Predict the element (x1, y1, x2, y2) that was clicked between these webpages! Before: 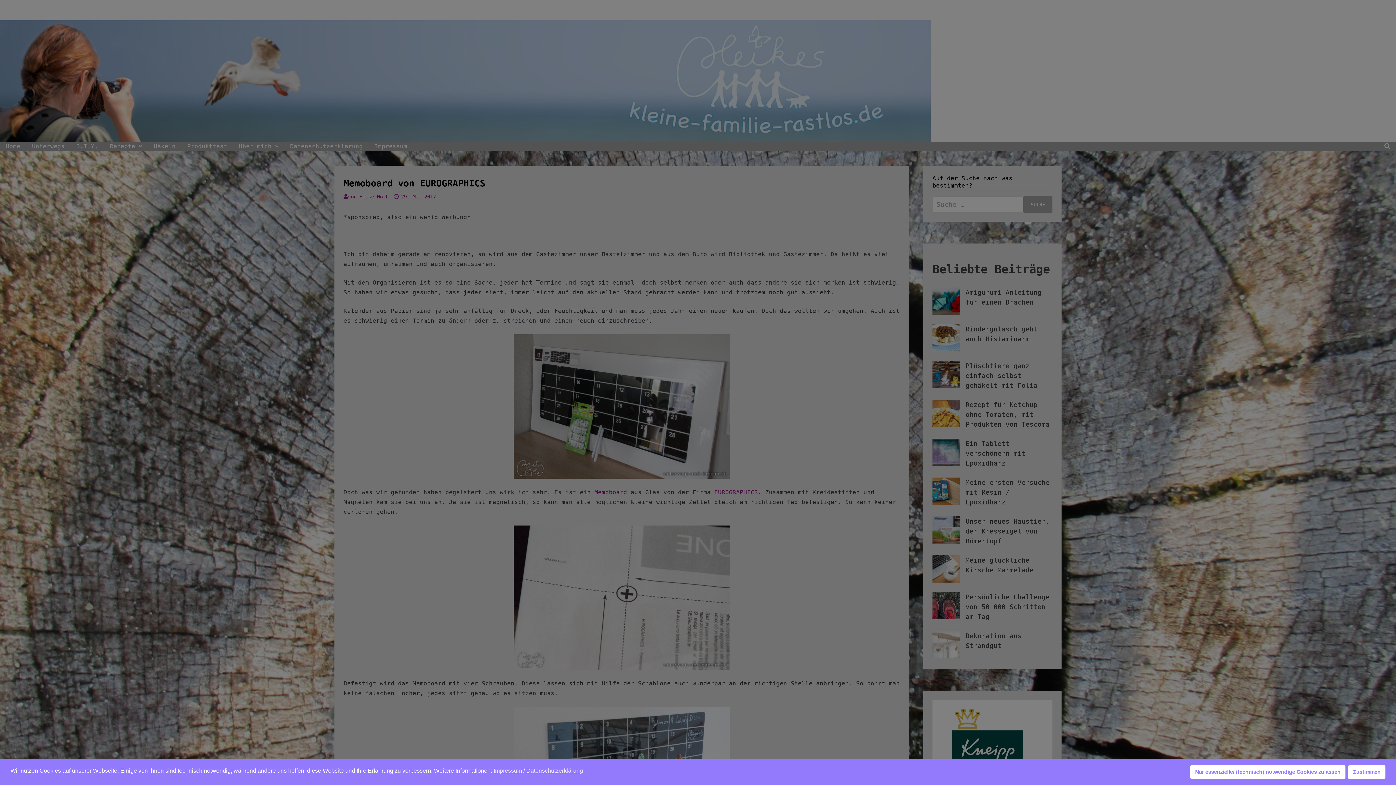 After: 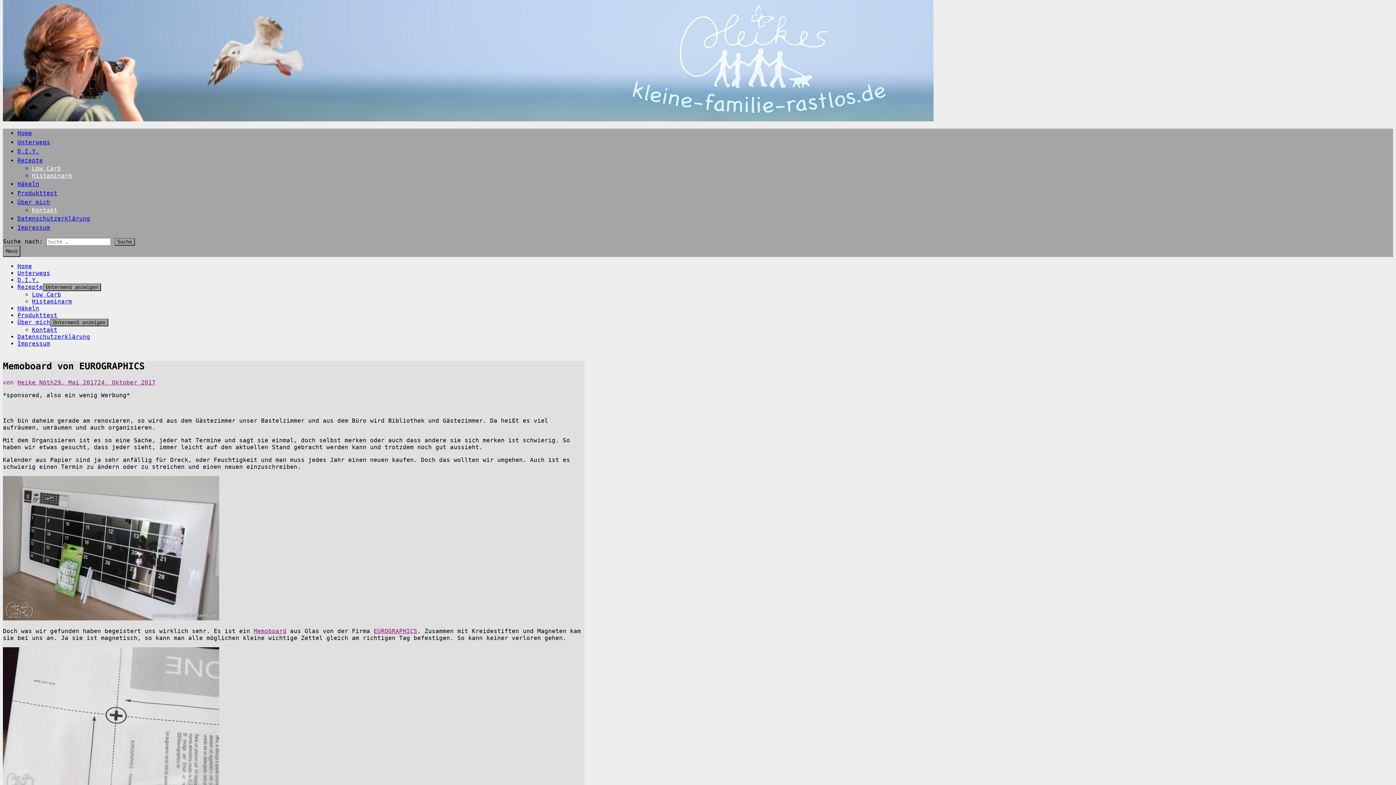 Action: label: Zustimmen cookies bbox: (1348, 765, 1385, 779)